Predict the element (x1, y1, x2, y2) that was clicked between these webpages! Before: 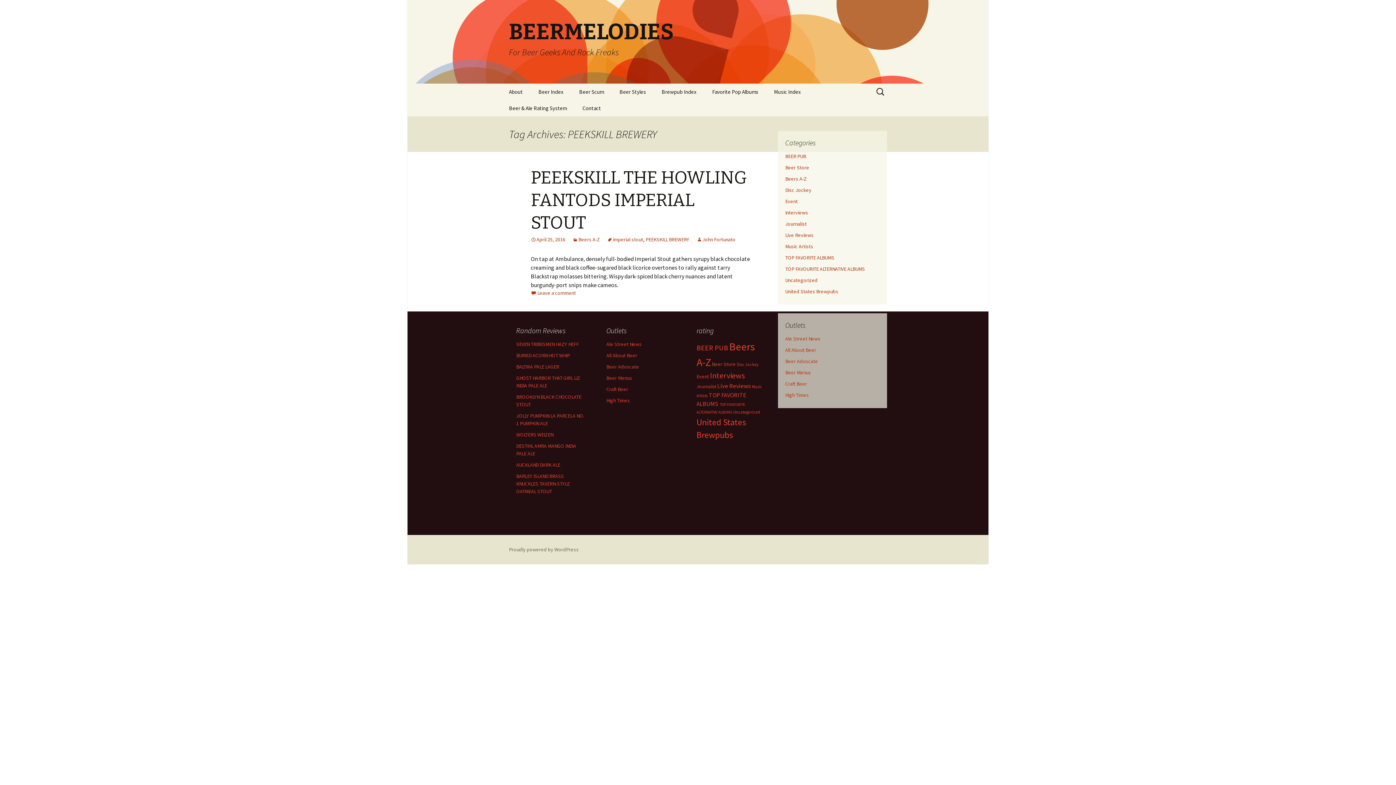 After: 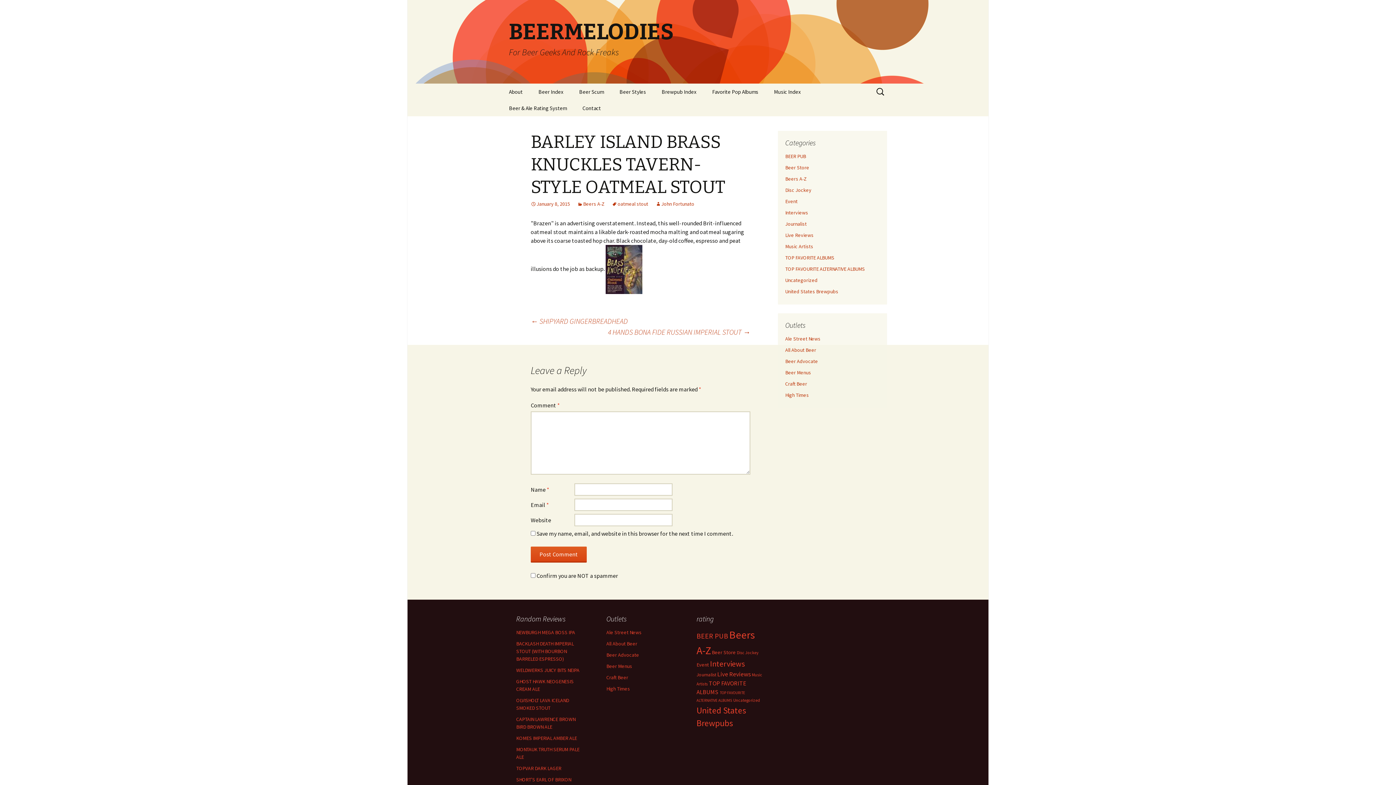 Action: label: BARLEY ISLAND BRASS KNUCKLES TAVERN-STYLE OATMEAL STOUT bbox: (516, 473, 569, 494)